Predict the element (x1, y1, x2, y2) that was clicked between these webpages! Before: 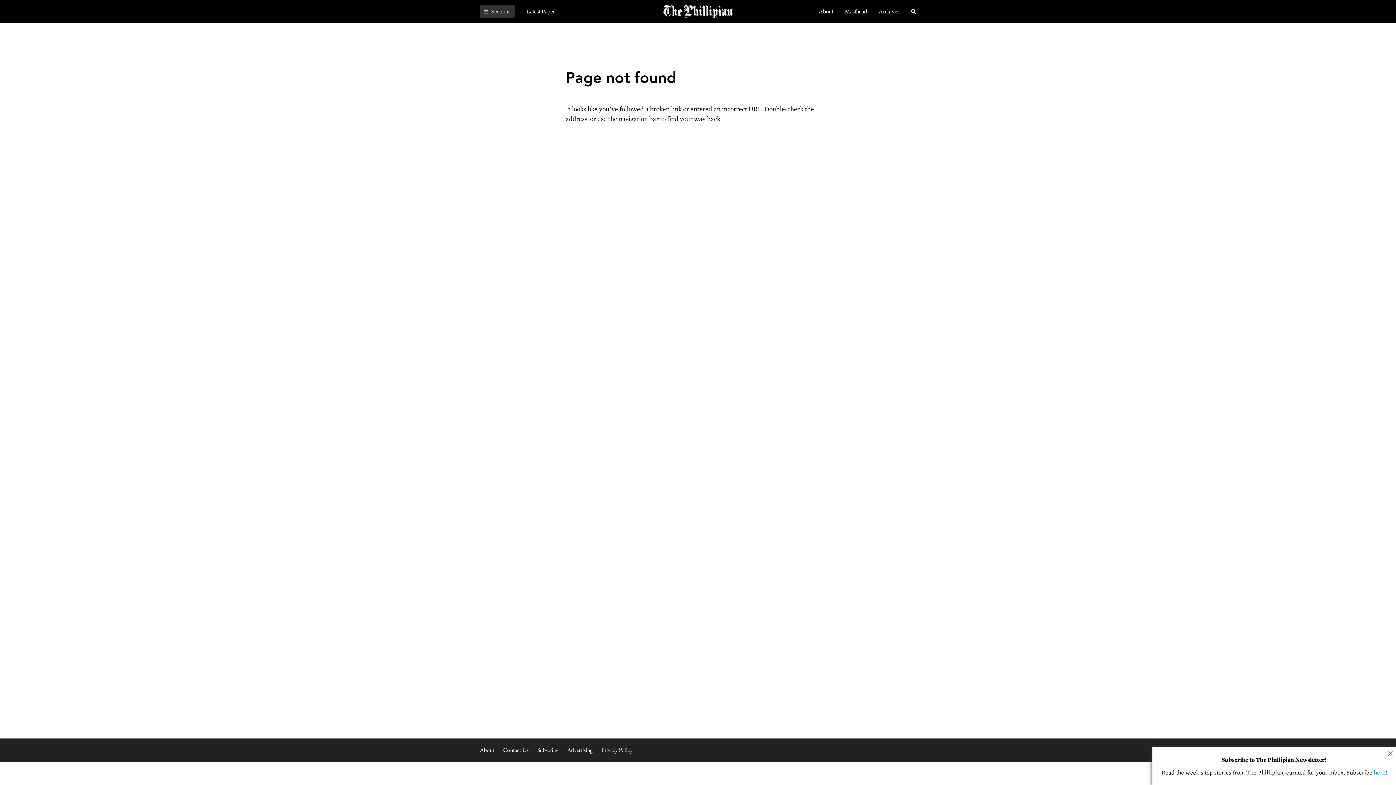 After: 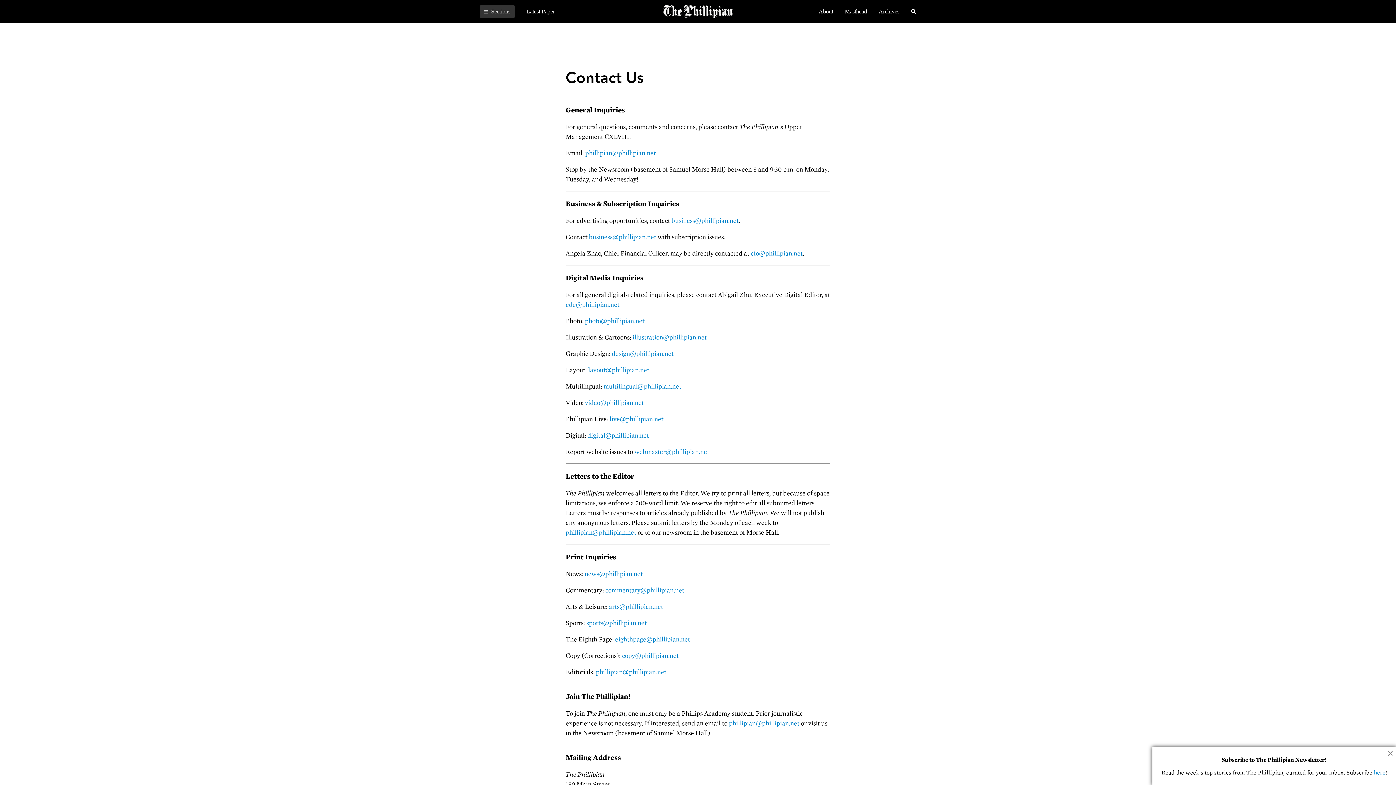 Action: bbox: (503, 746, 528, 754) label: Contact Us